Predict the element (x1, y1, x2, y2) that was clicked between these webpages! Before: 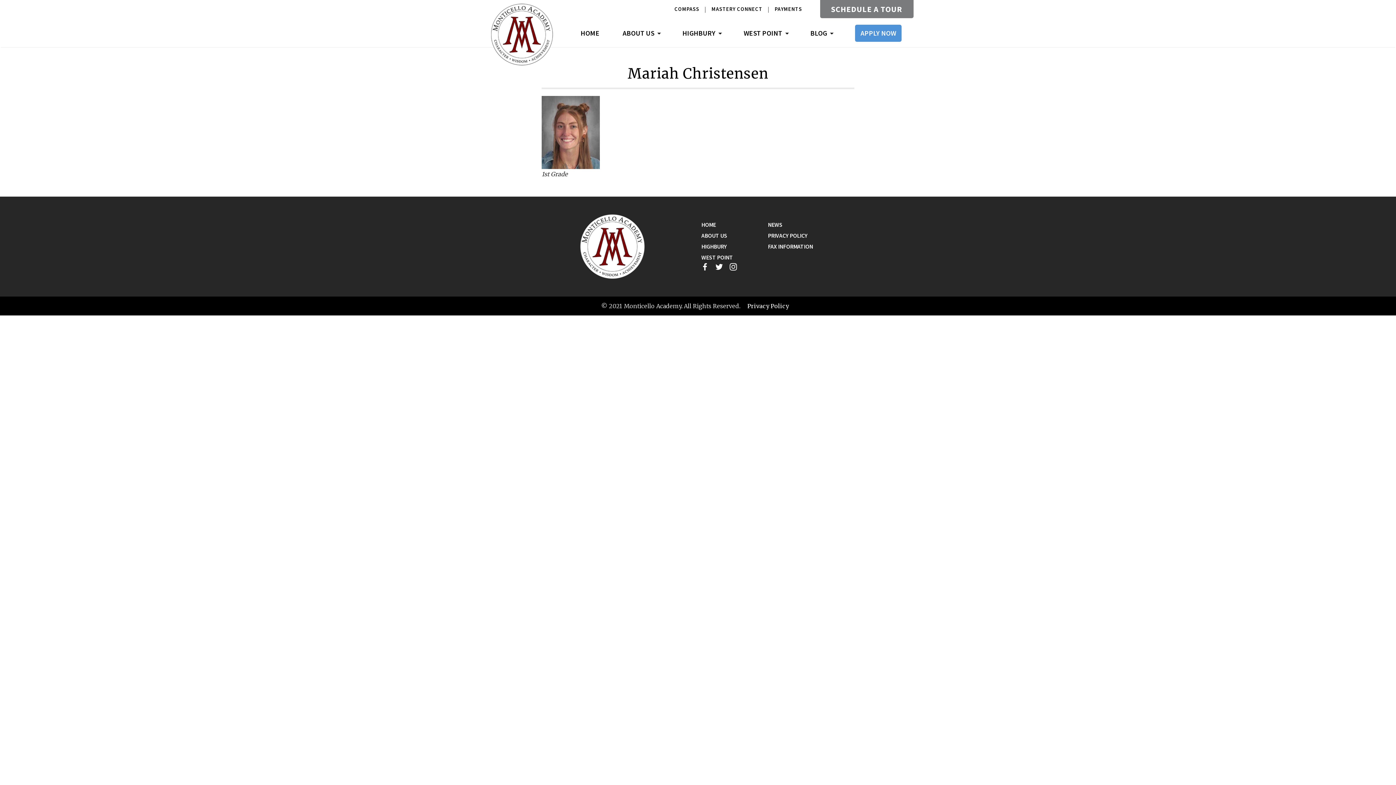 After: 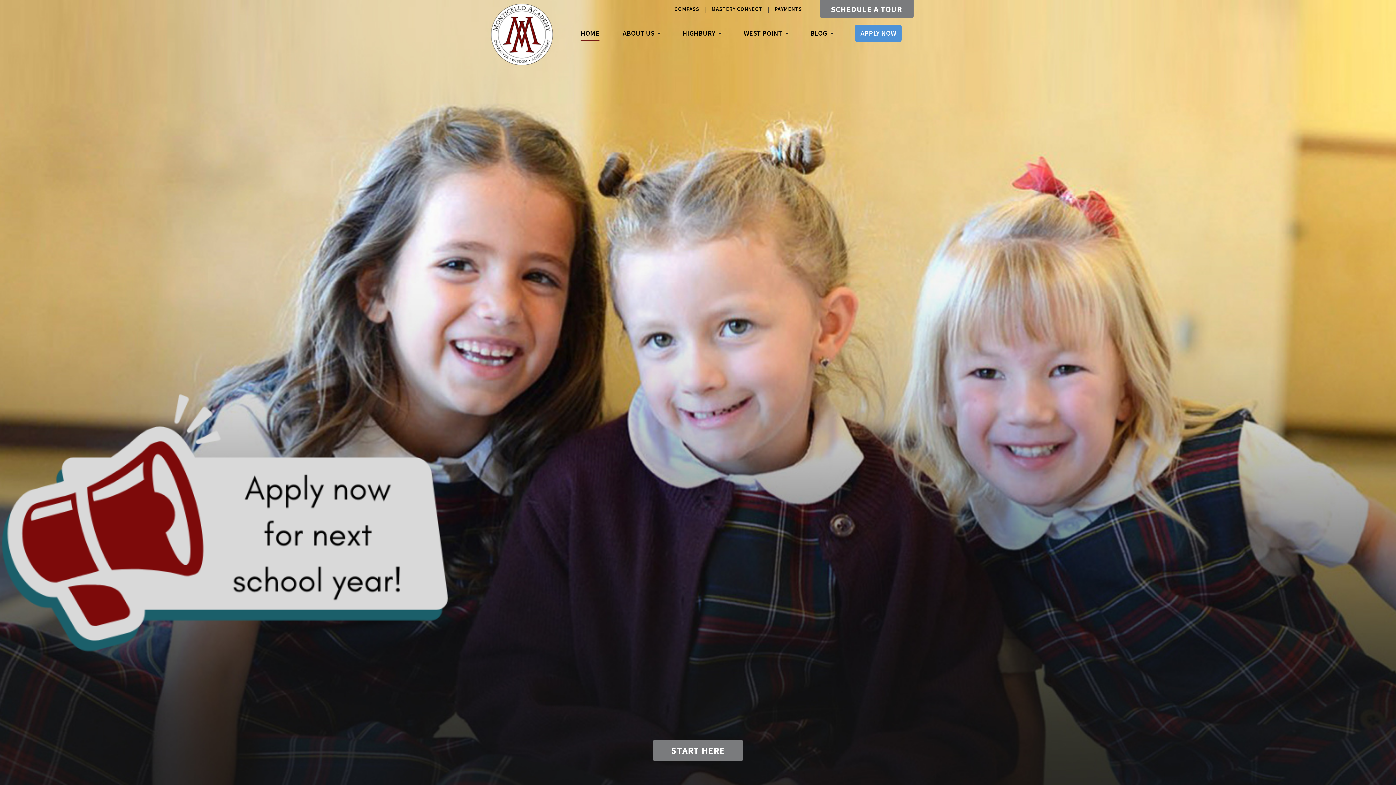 Action: label: HOME bbox: (580, 28, 599, 41)